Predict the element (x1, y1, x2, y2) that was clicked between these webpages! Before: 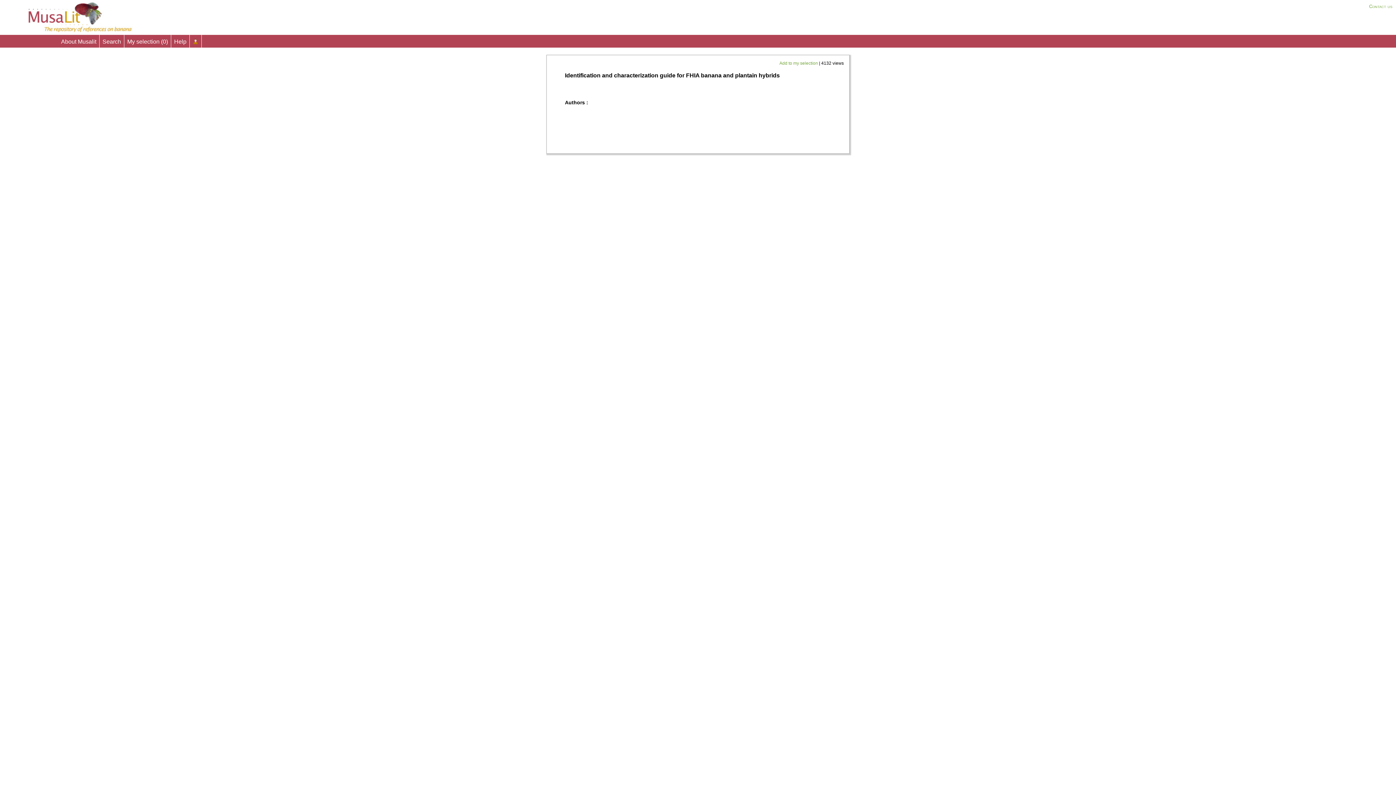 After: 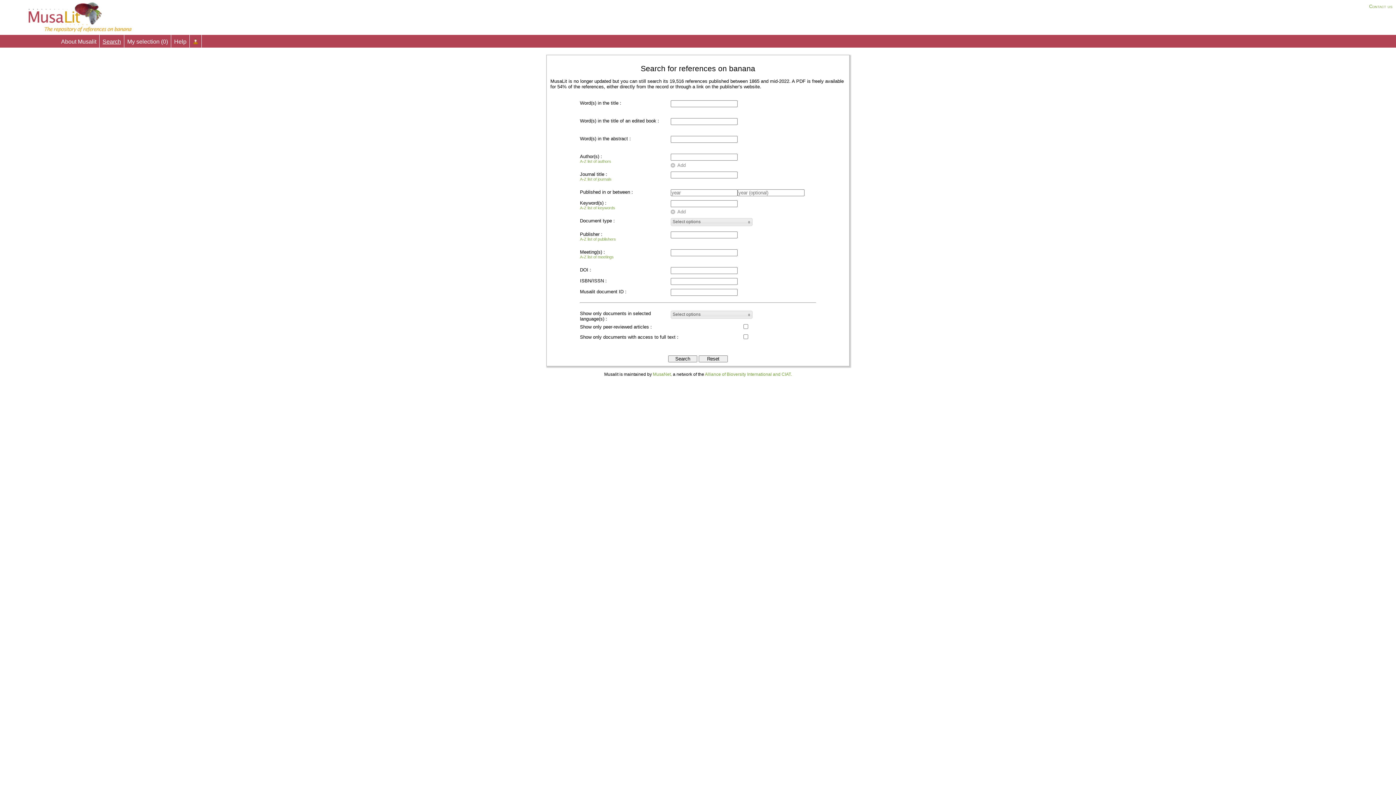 Action: bbox: (99, 34, 124, 48) label: Search